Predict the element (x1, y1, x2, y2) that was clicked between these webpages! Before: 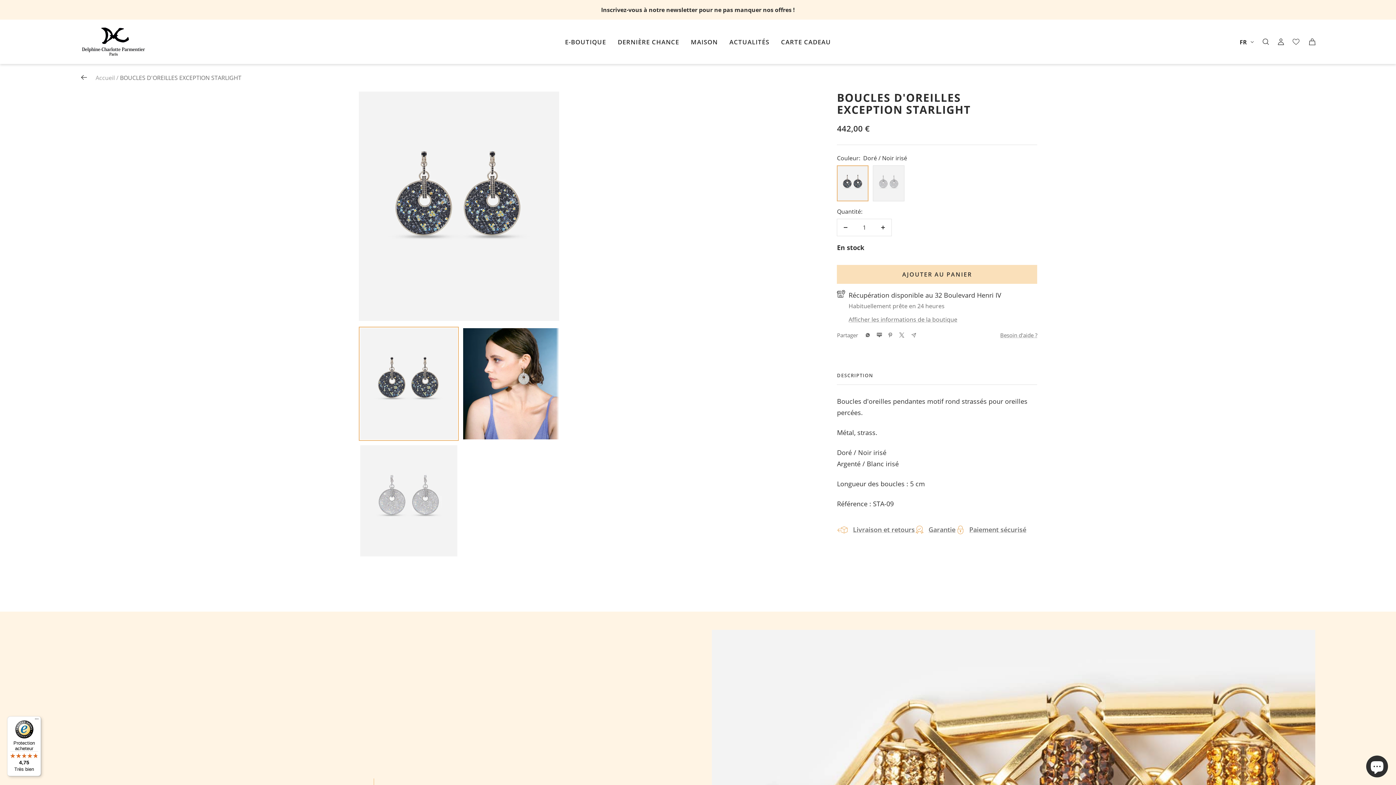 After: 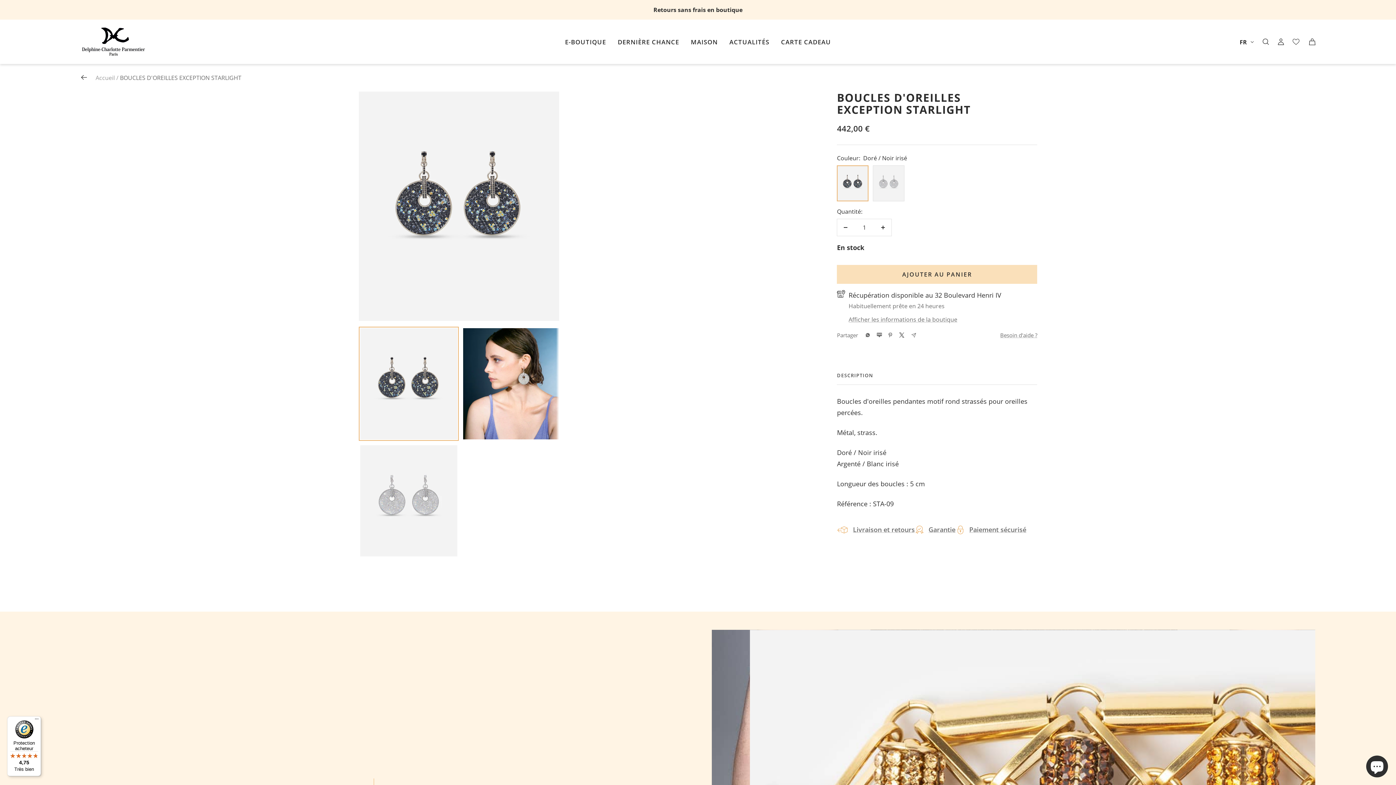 Action: label: Tweeter sur X bbox: (899, 332, 905, 337)